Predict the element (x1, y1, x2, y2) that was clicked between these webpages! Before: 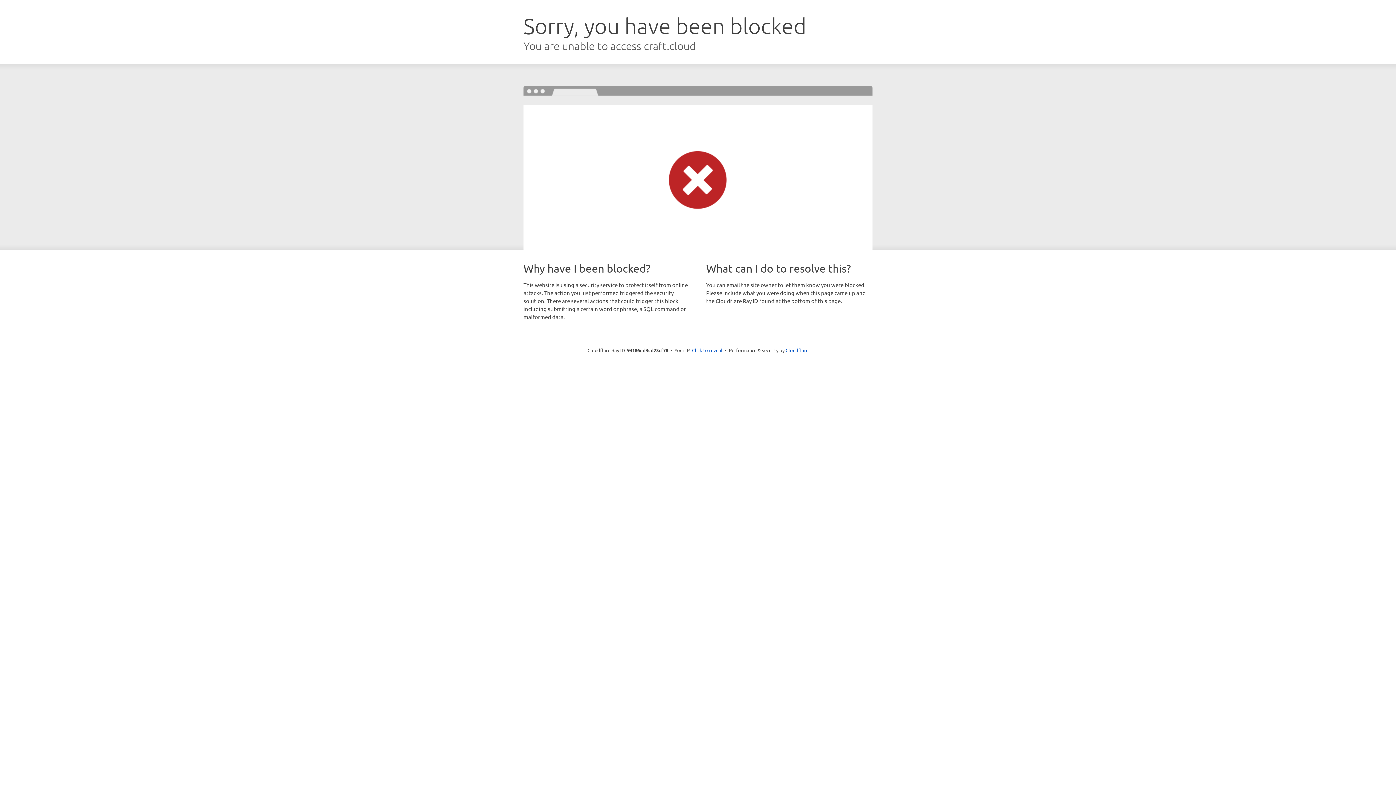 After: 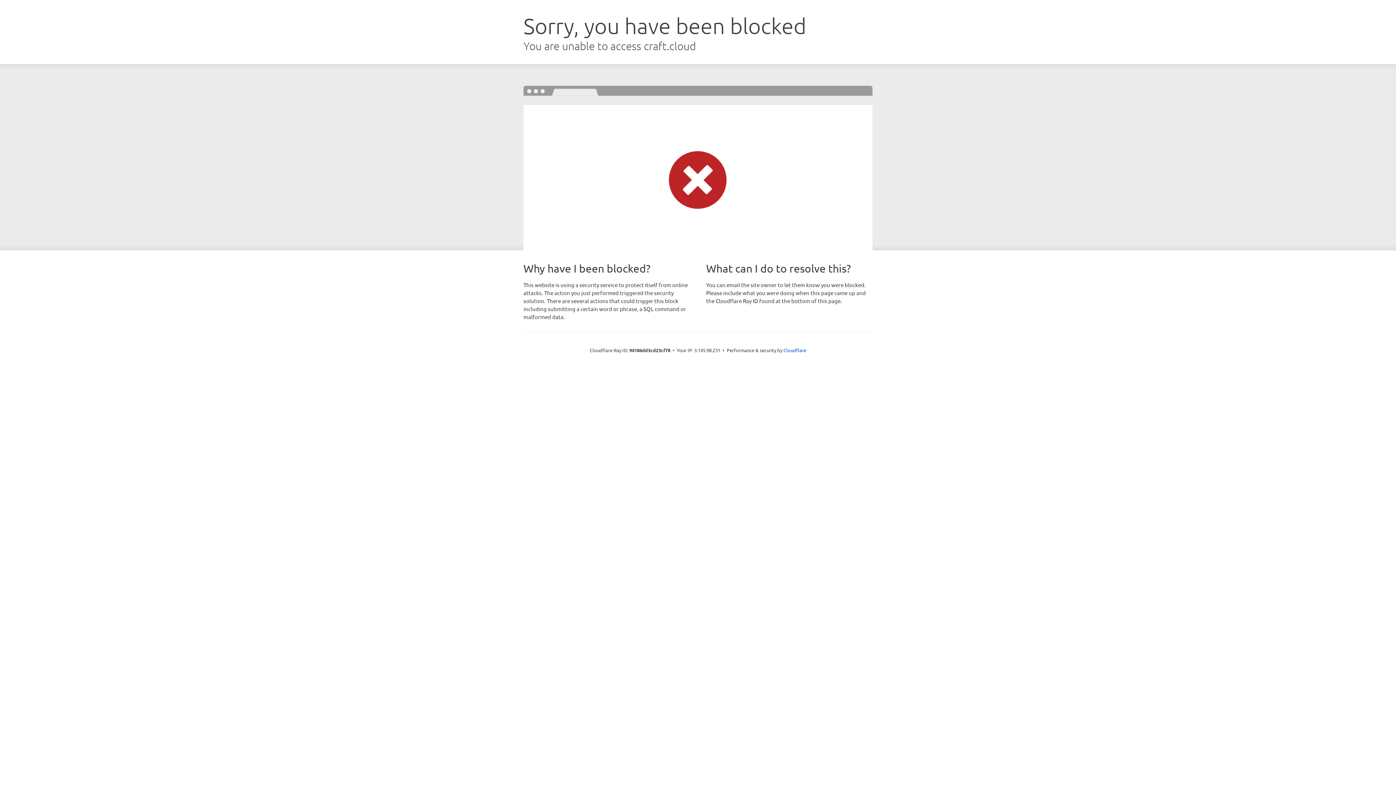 Action: bbox: (692, 346, 722, 353) label: Click to reveal